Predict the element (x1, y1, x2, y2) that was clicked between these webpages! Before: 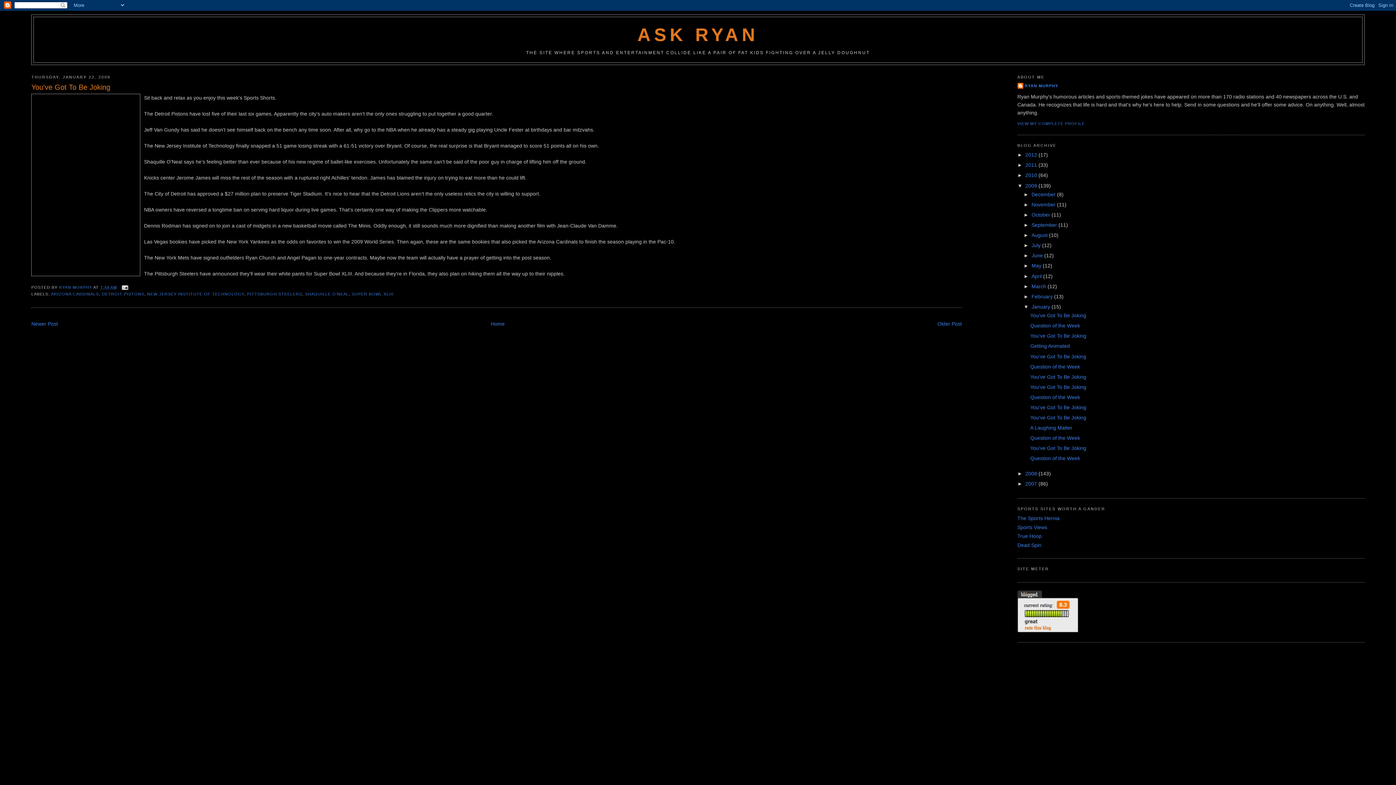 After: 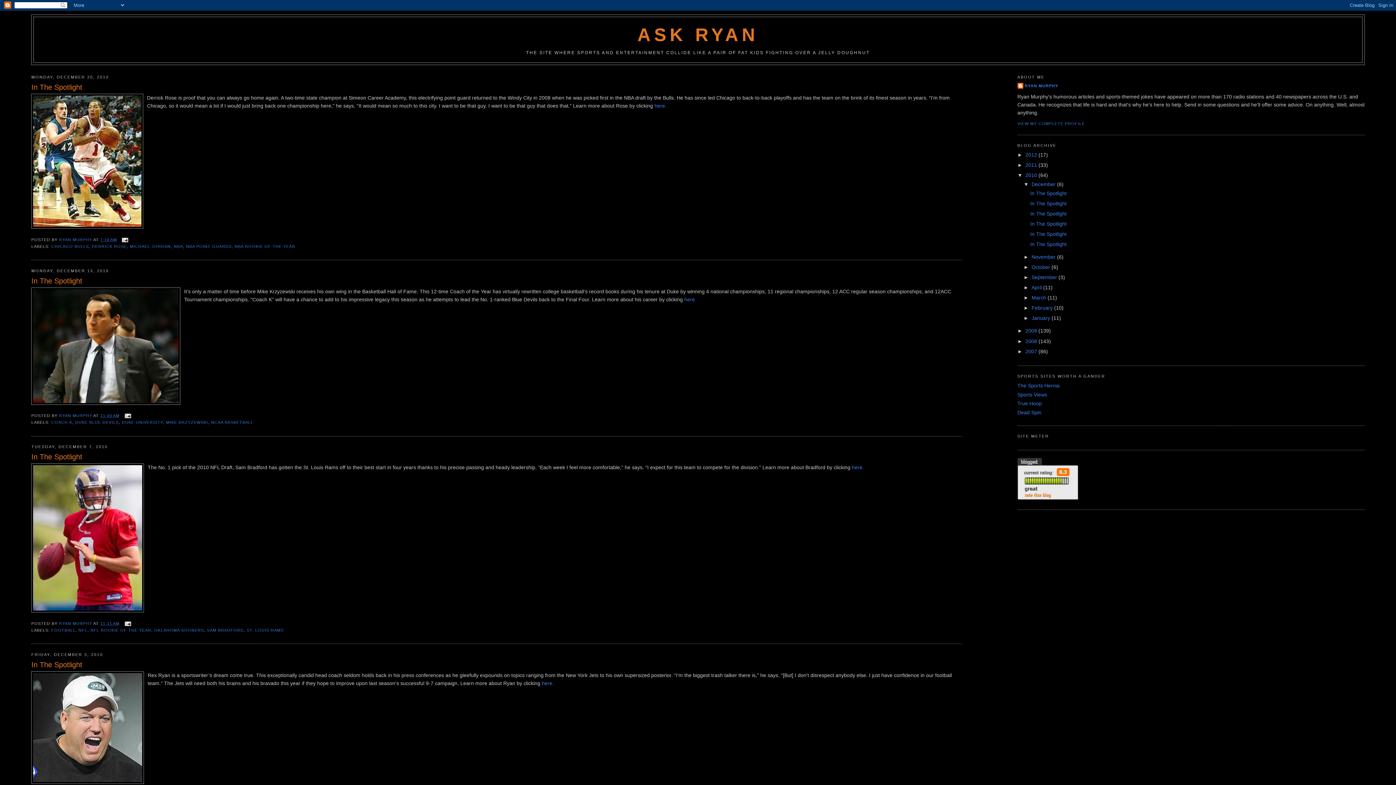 Action: label: 2010  bbox: (1025, 172, 1038, 178)